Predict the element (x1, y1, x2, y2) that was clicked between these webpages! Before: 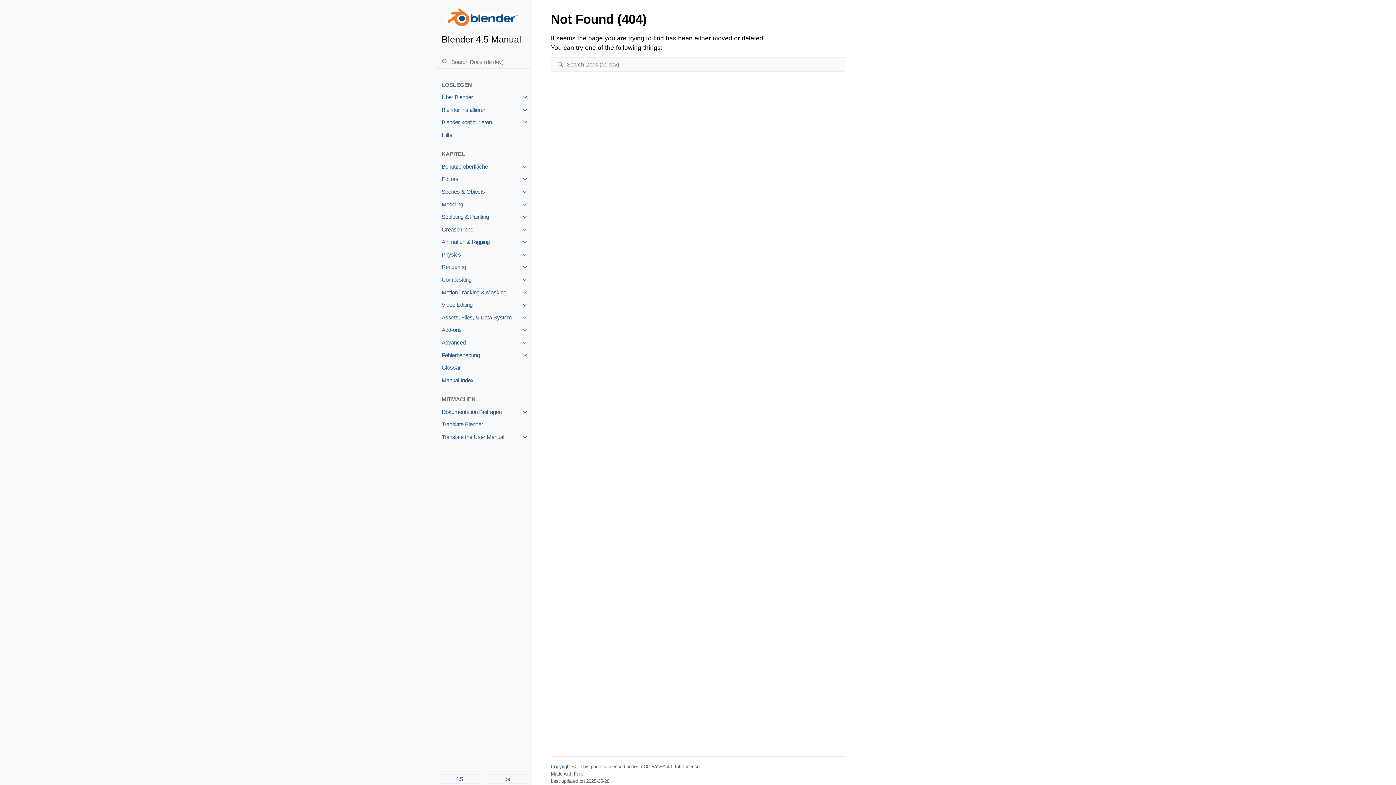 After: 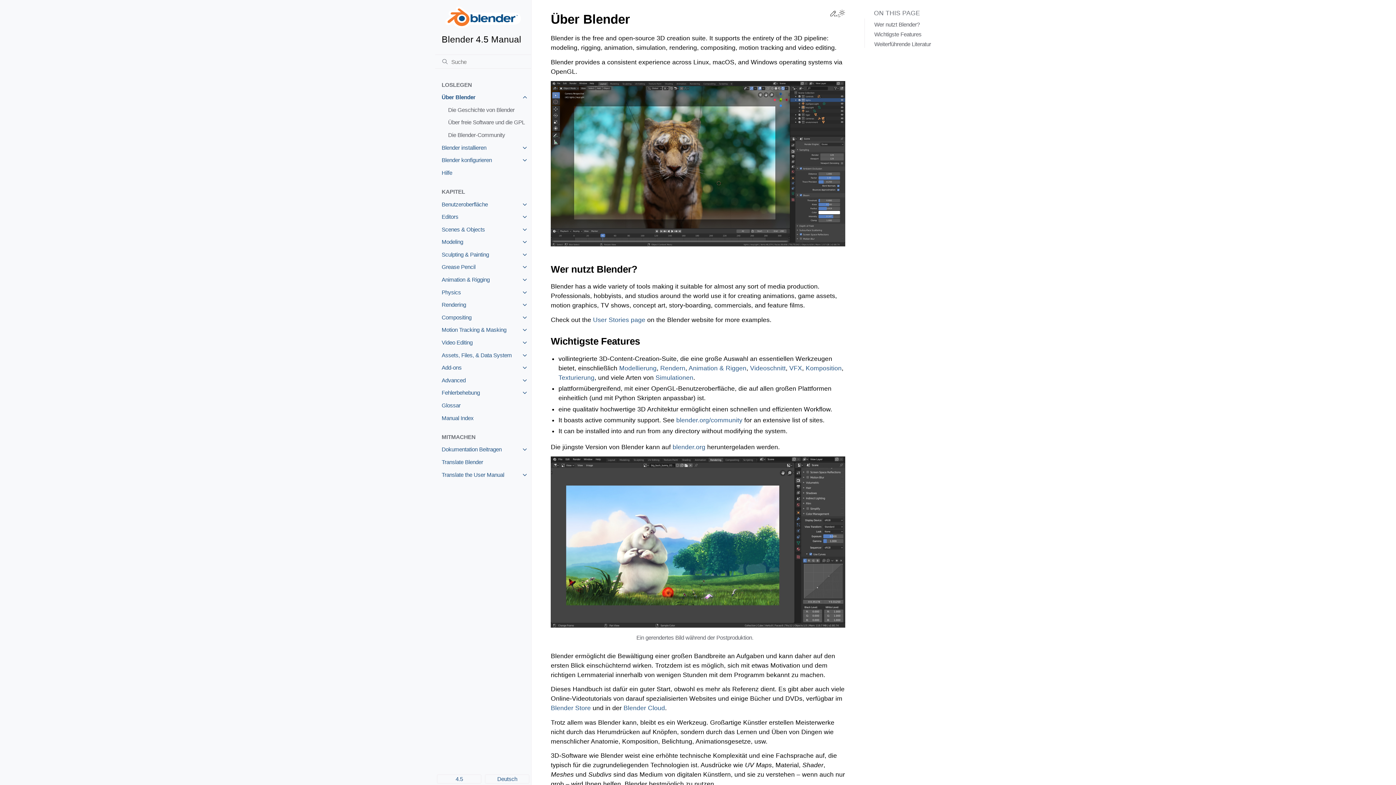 Action: bbox: (435, 91, 531, 103) label: Über Blender